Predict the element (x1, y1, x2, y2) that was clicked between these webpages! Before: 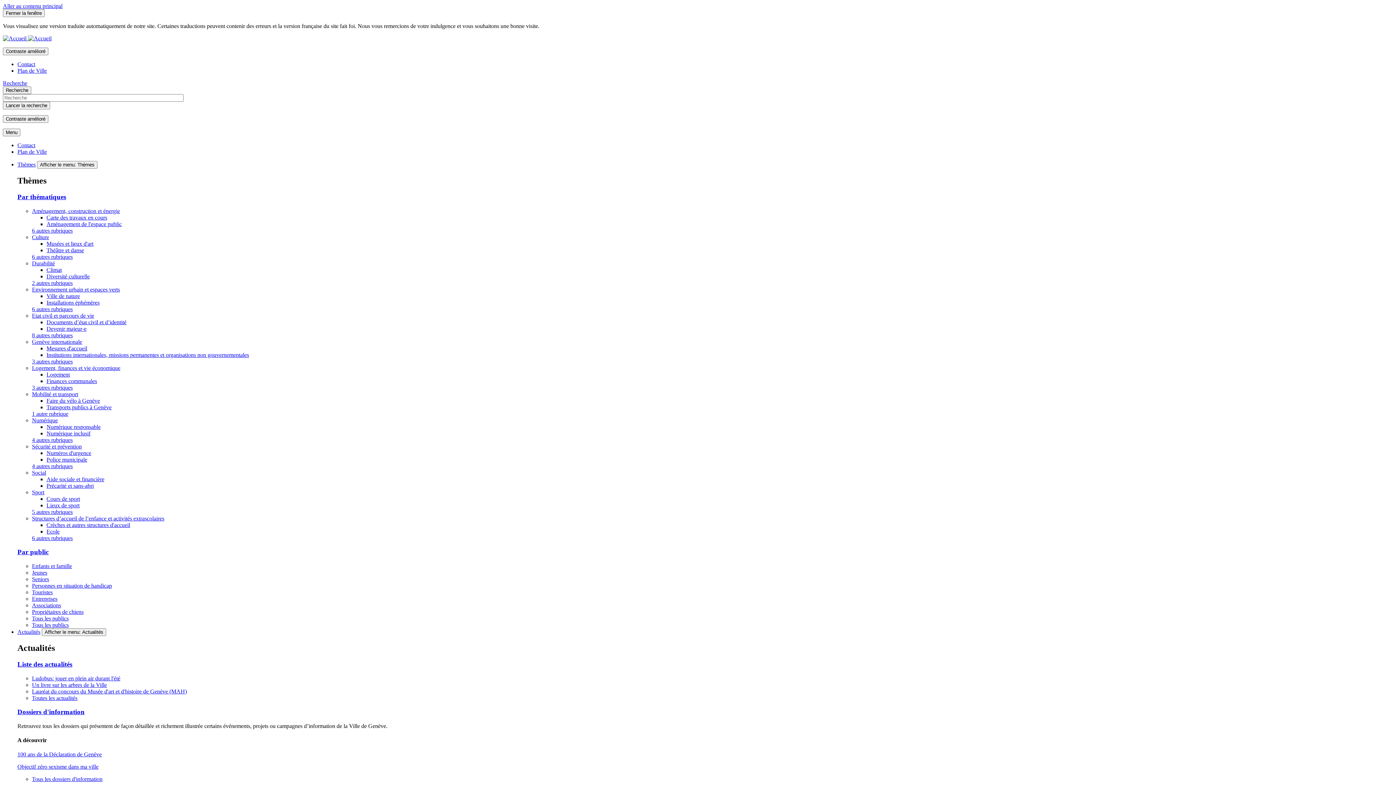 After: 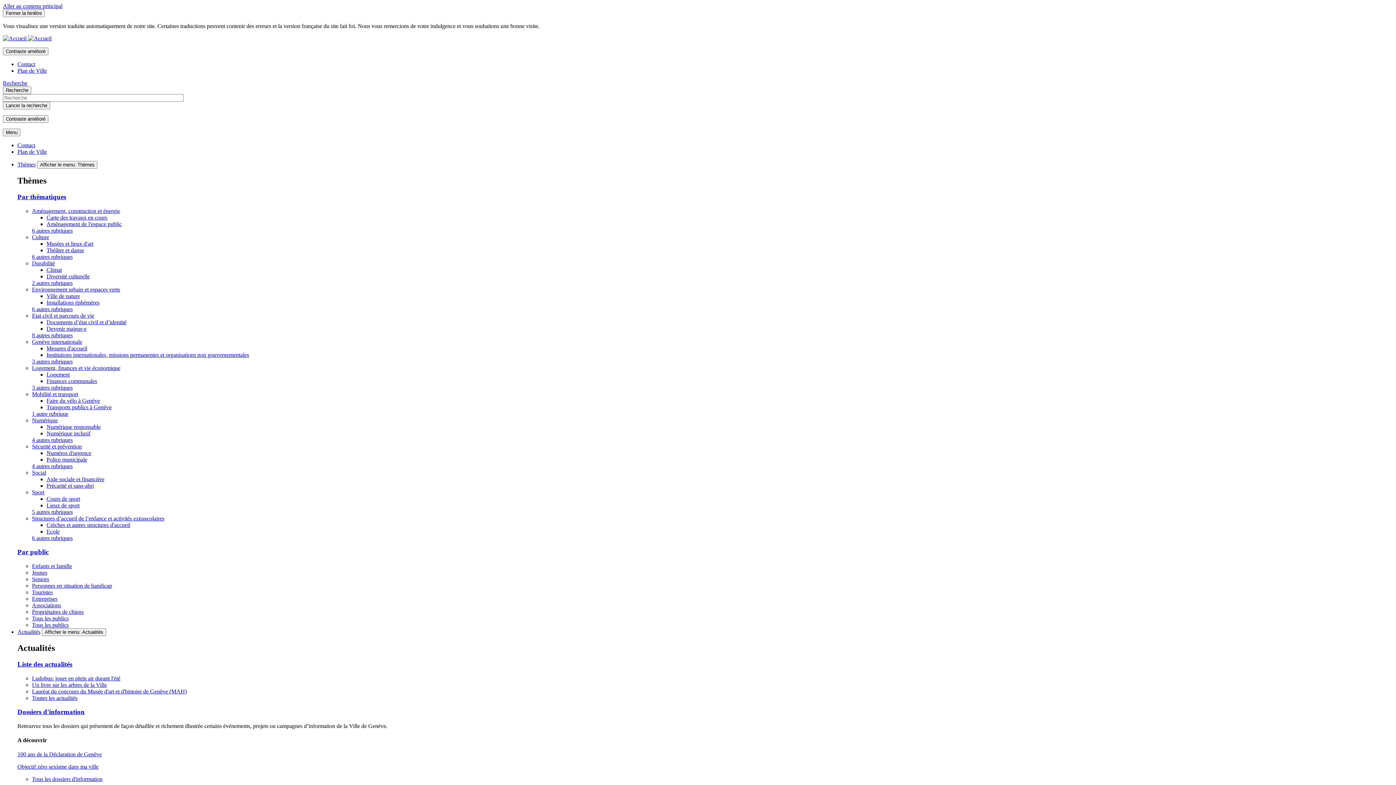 Action: label: Finances communales bbox: (46, 378, 97, 384)